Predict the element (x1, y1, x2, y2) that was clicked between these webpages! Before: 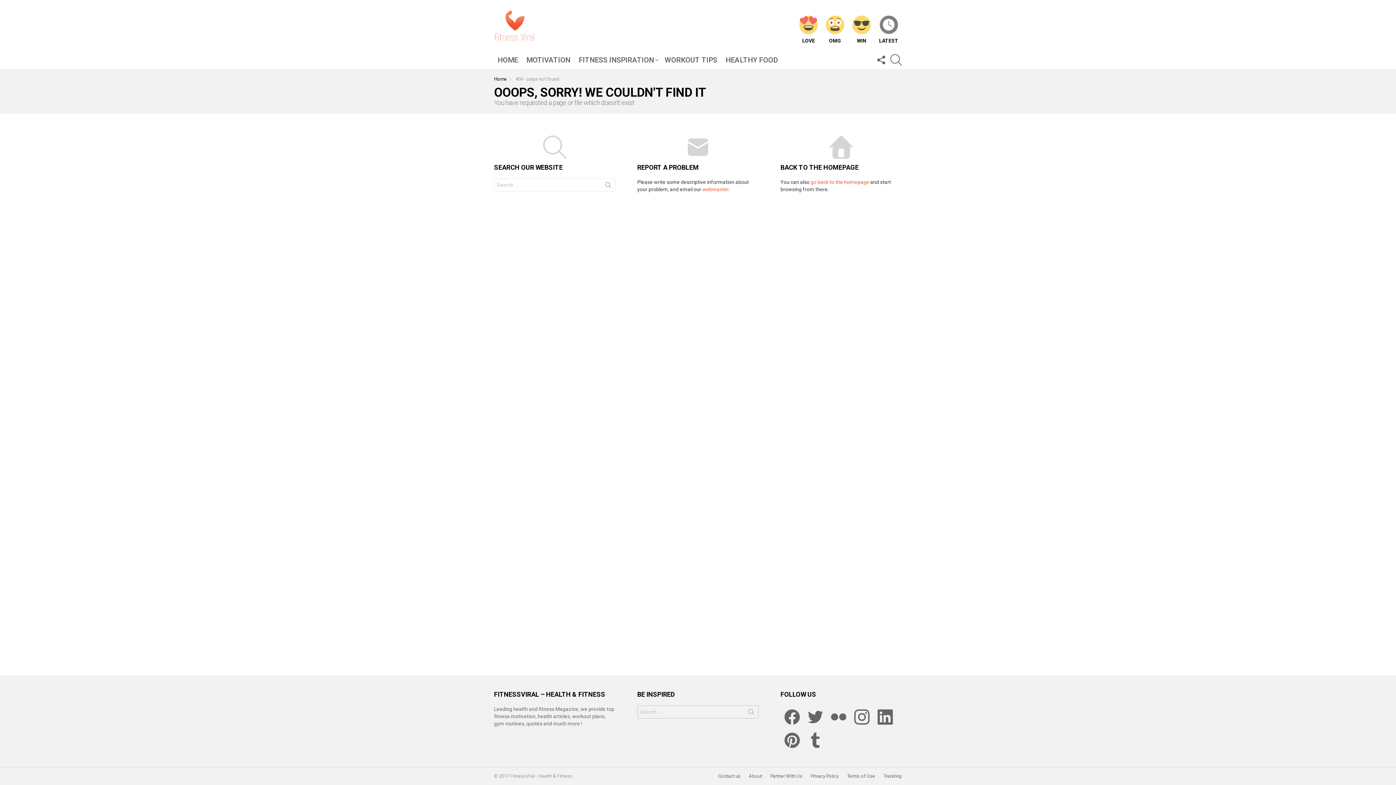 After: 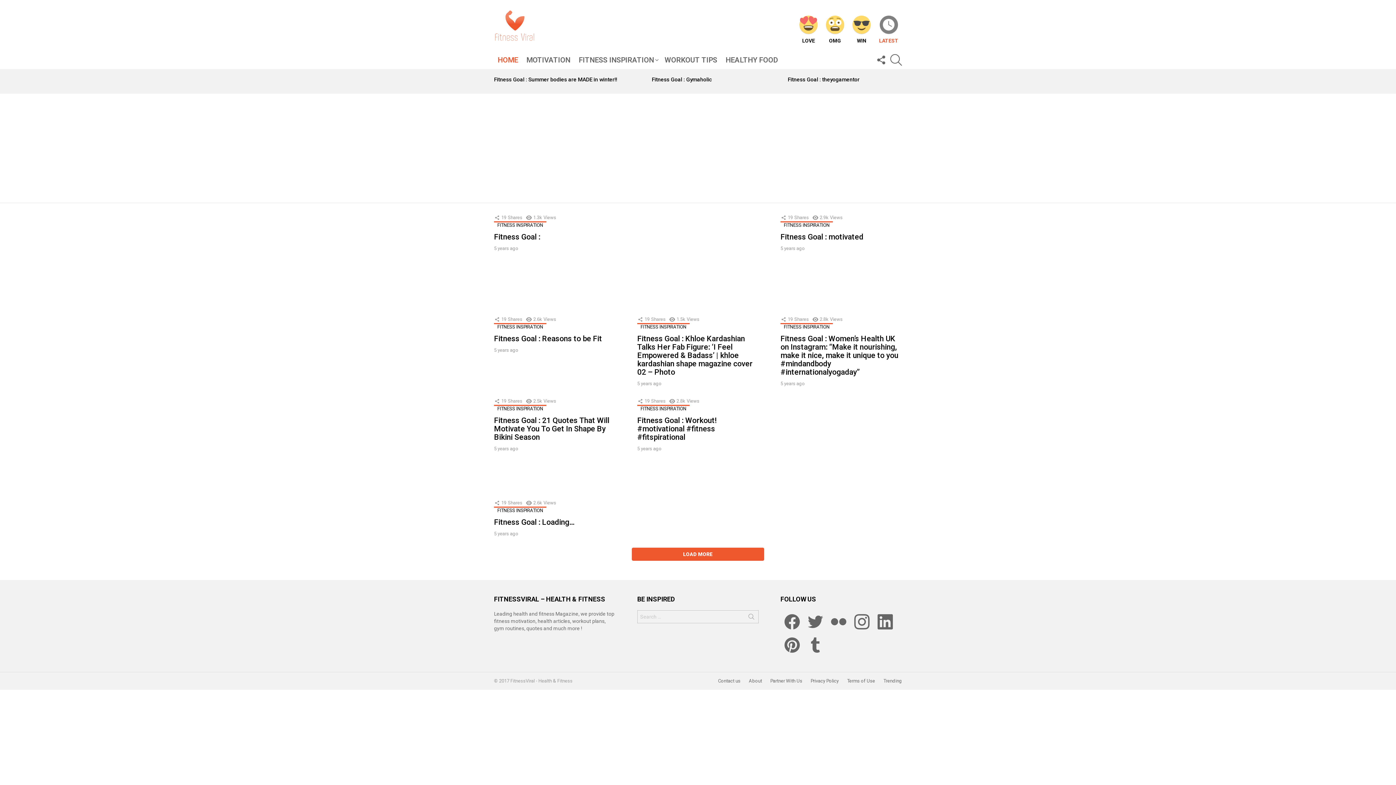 Action: bbox: (810, 179, 869, 185) label: go back to the homepage